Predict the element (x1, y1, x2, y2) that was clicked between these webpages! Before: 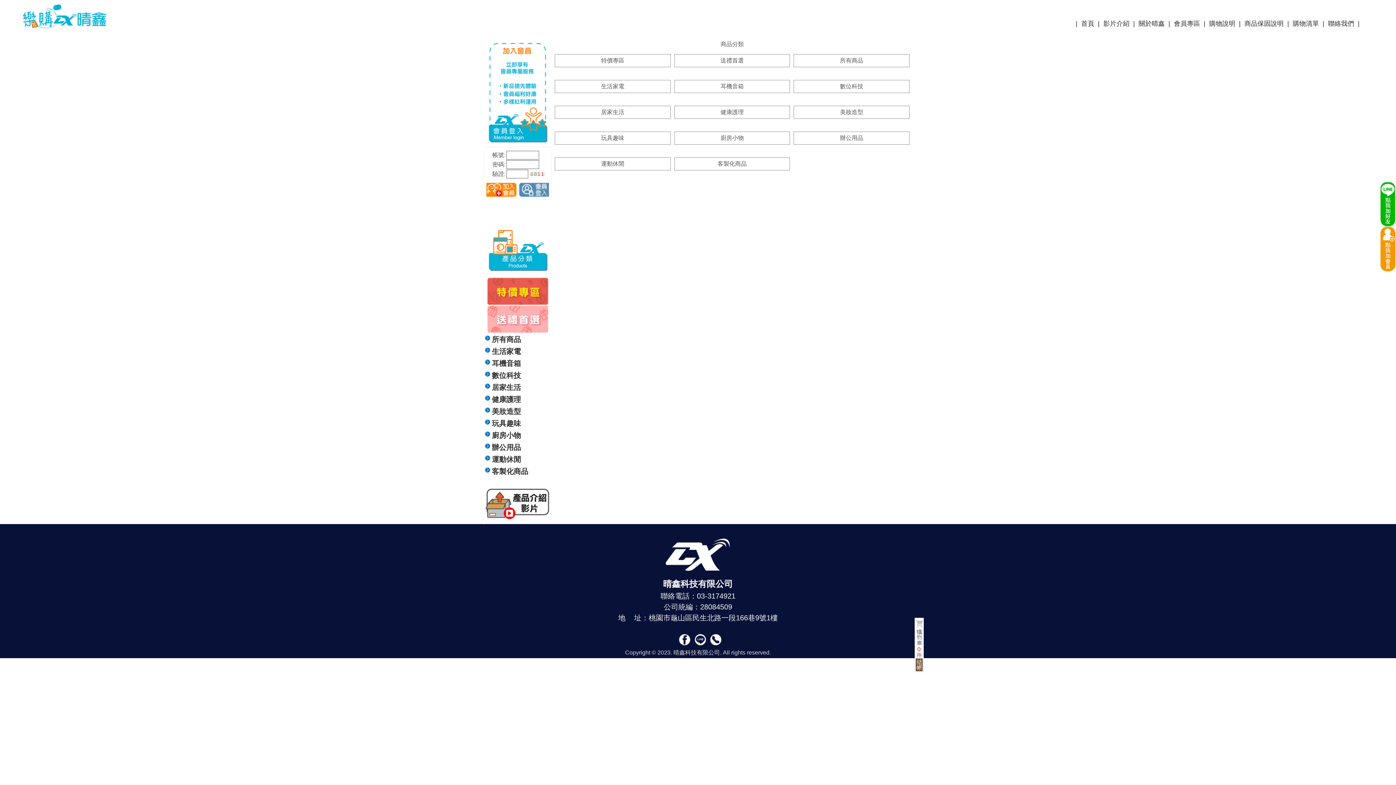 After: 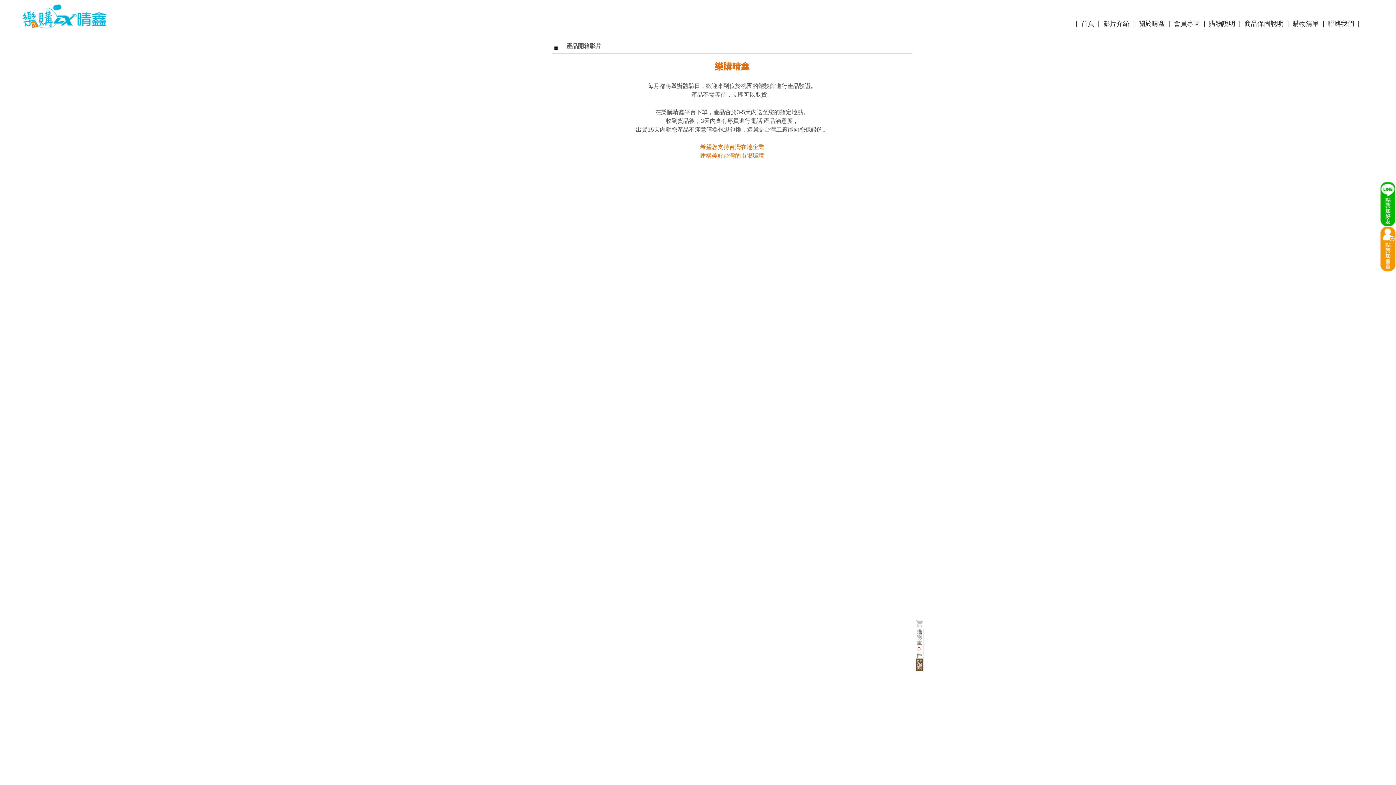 Action: bbox: (485, 519, 550, 525)